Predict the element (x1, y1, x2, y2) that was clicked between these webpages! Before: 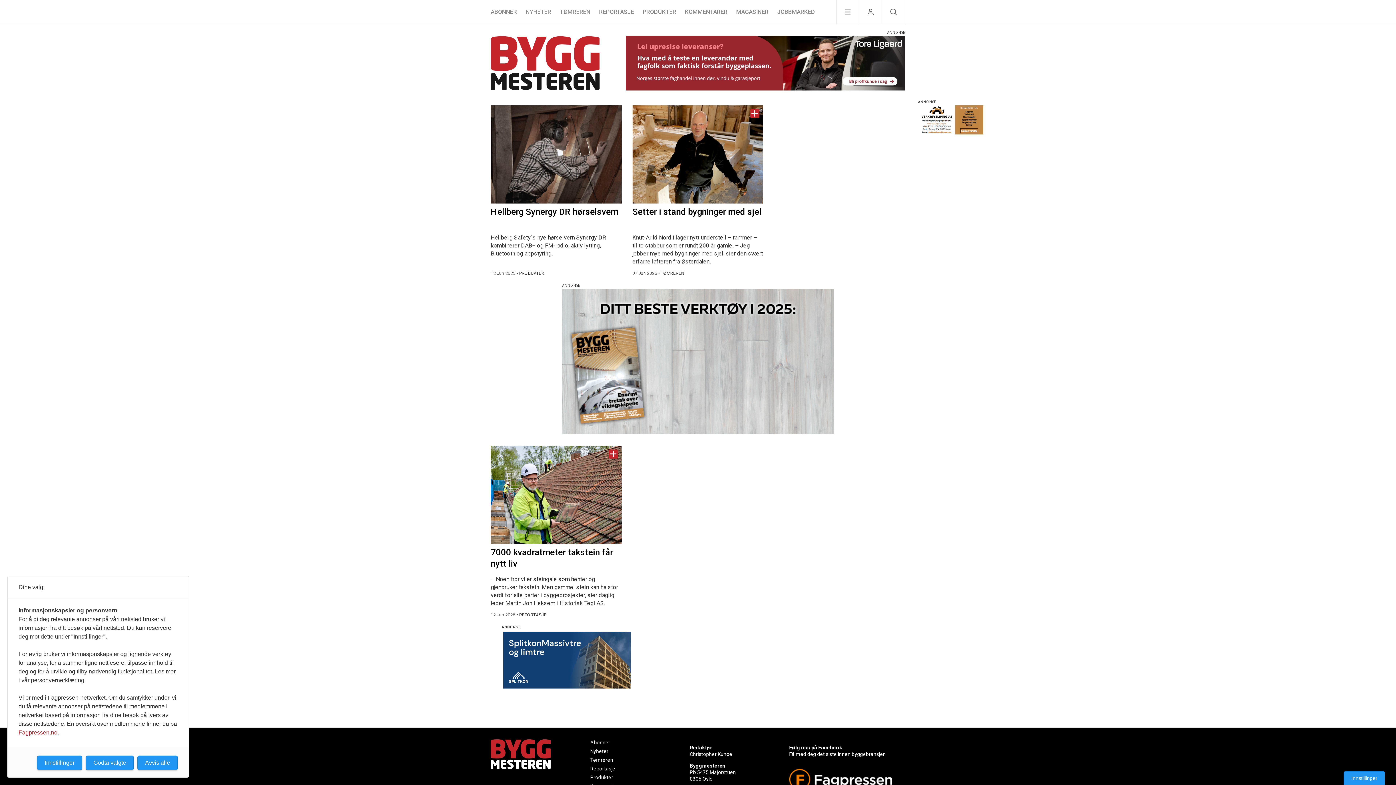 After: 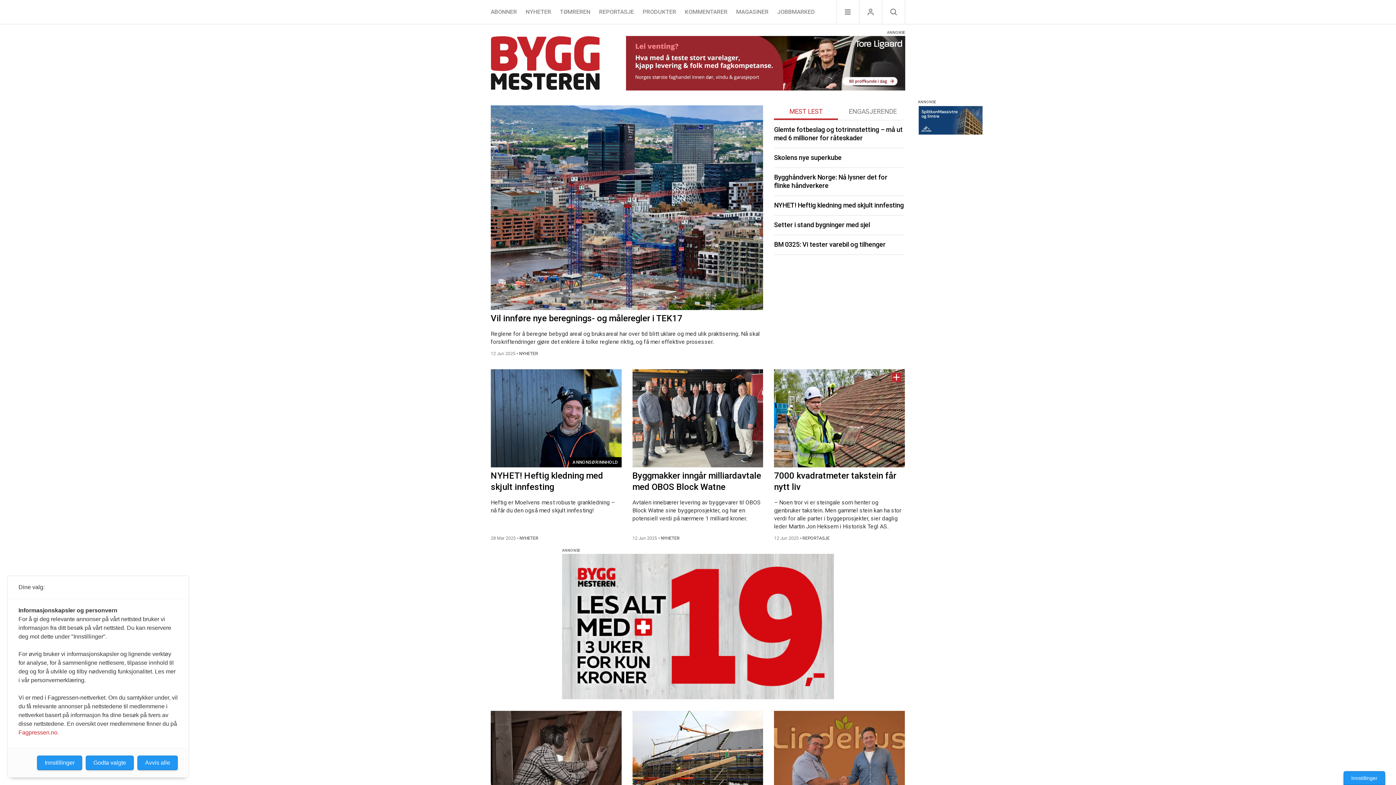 Action: bbox: (490, 764, 550, 770)